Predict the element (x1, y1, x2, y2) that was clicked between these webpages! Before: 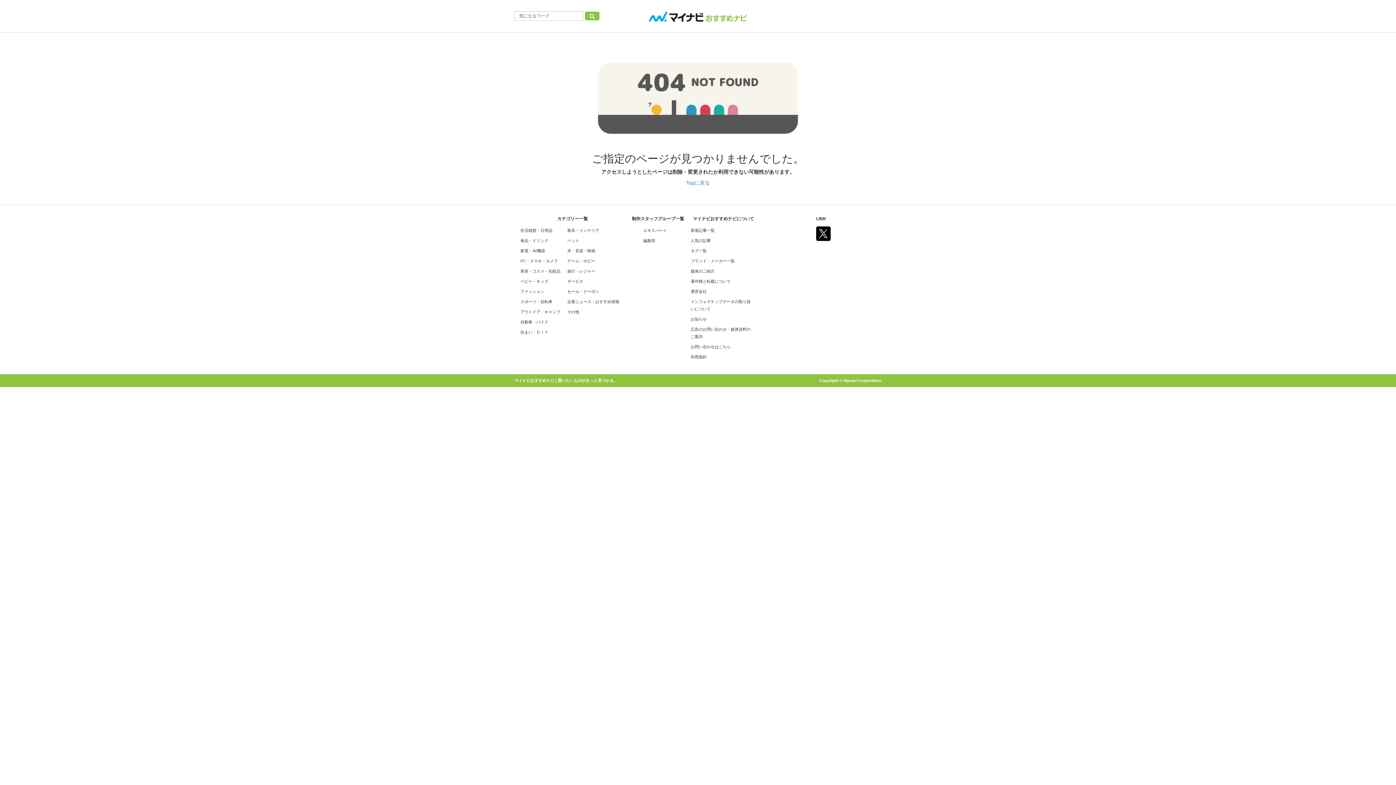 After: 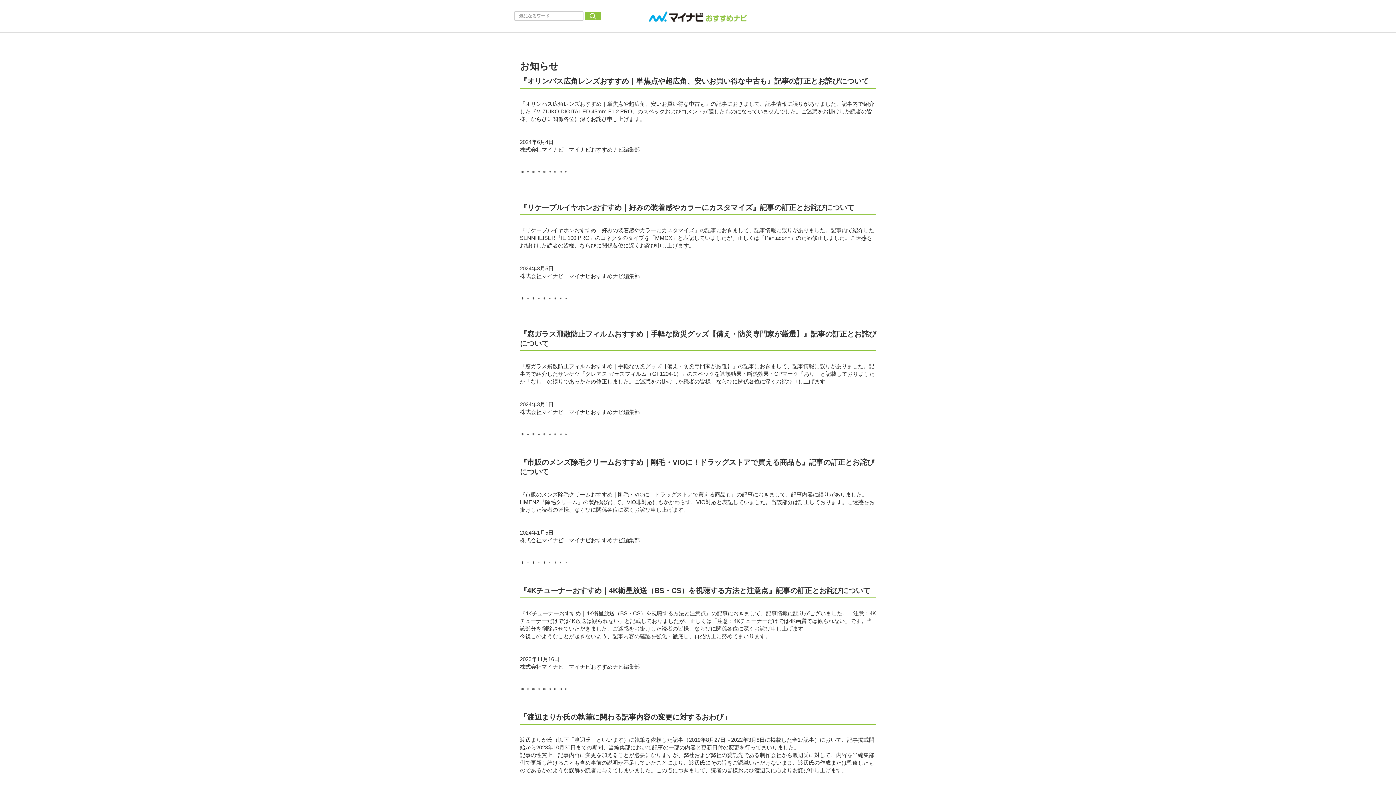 Action: label: お知らせ bbox: (690, 317, 706, 321)